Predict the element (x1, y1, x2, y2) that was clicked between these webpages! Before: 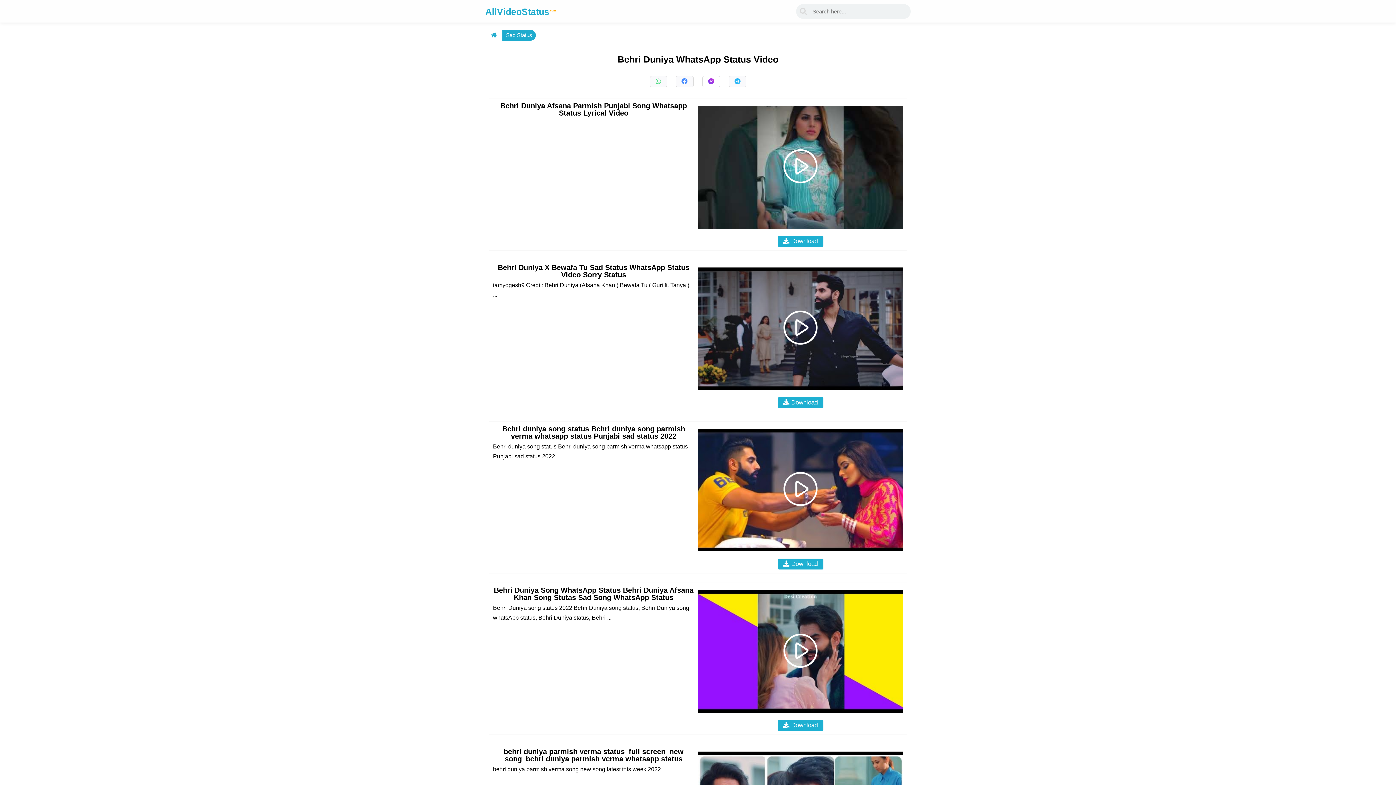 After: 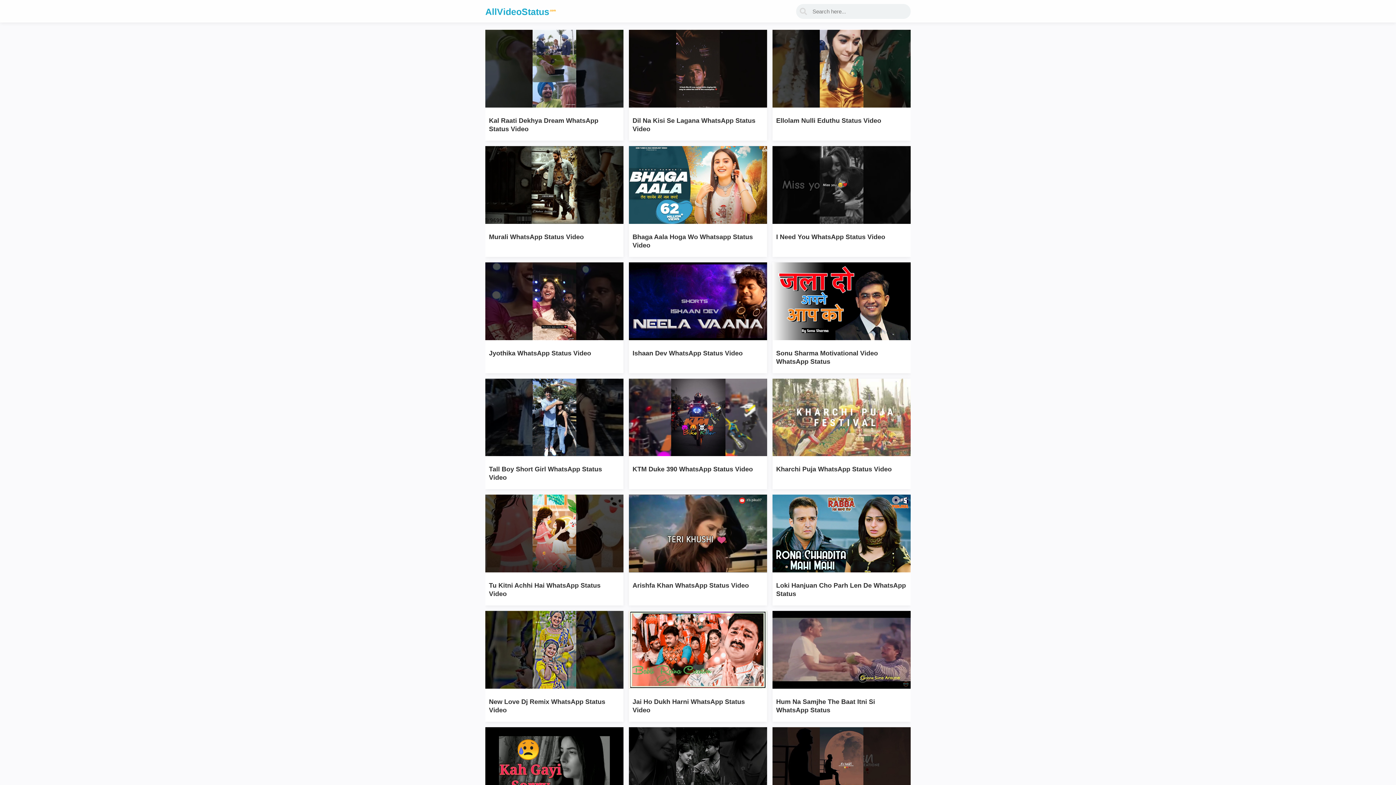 Action: bbox: (487, 29, 500, 40)